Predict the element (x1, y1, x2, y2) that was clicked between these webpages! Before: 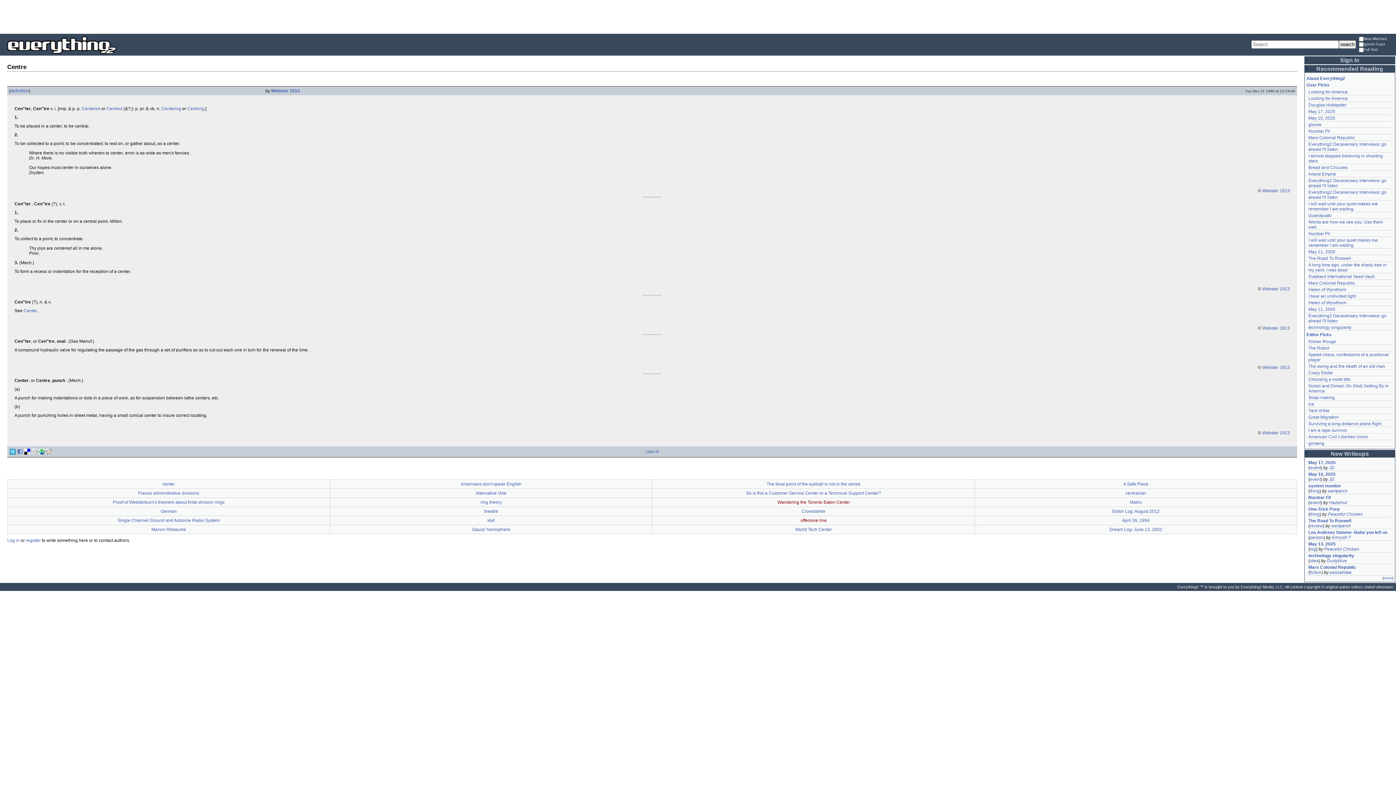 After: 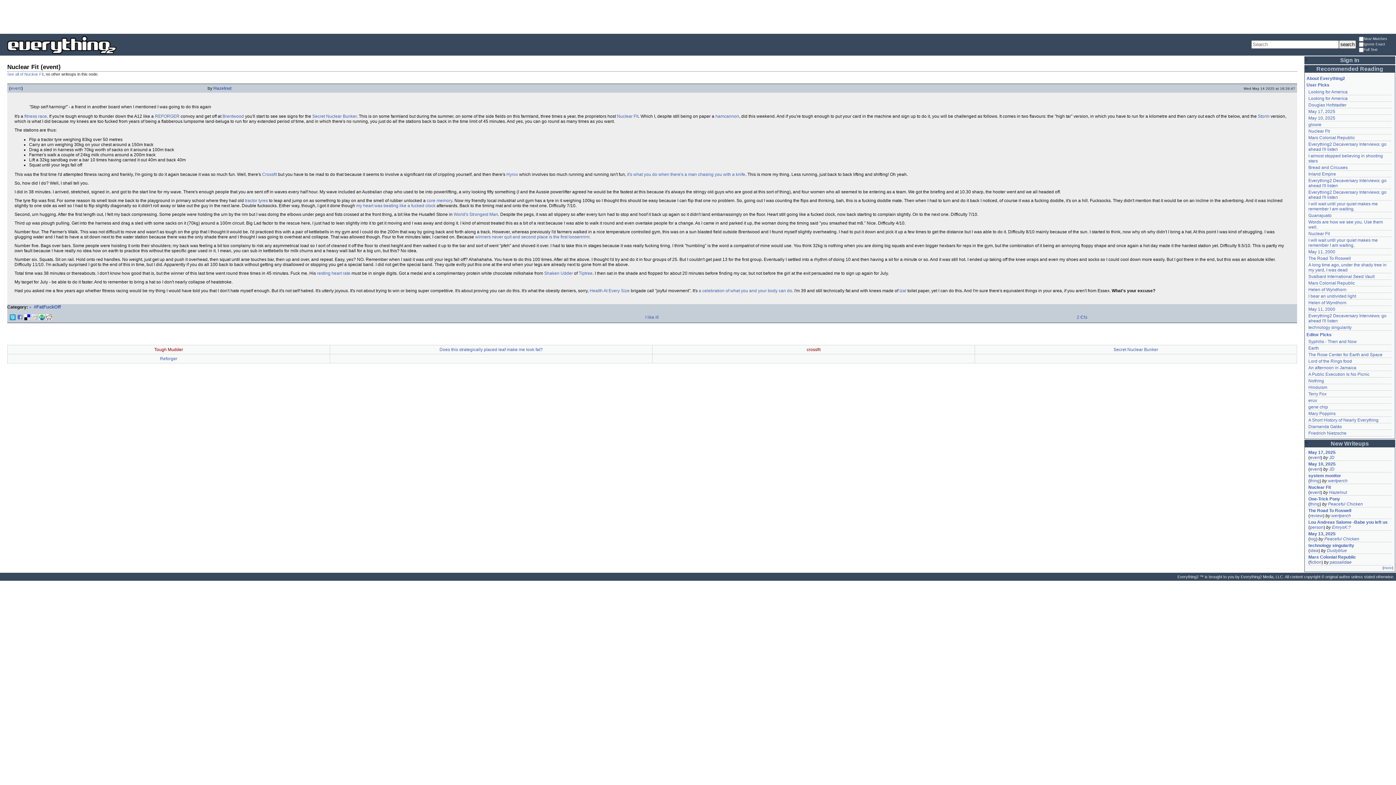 Action: bbox: (1308, 128, 1330, 133) label: Nuclear Fit